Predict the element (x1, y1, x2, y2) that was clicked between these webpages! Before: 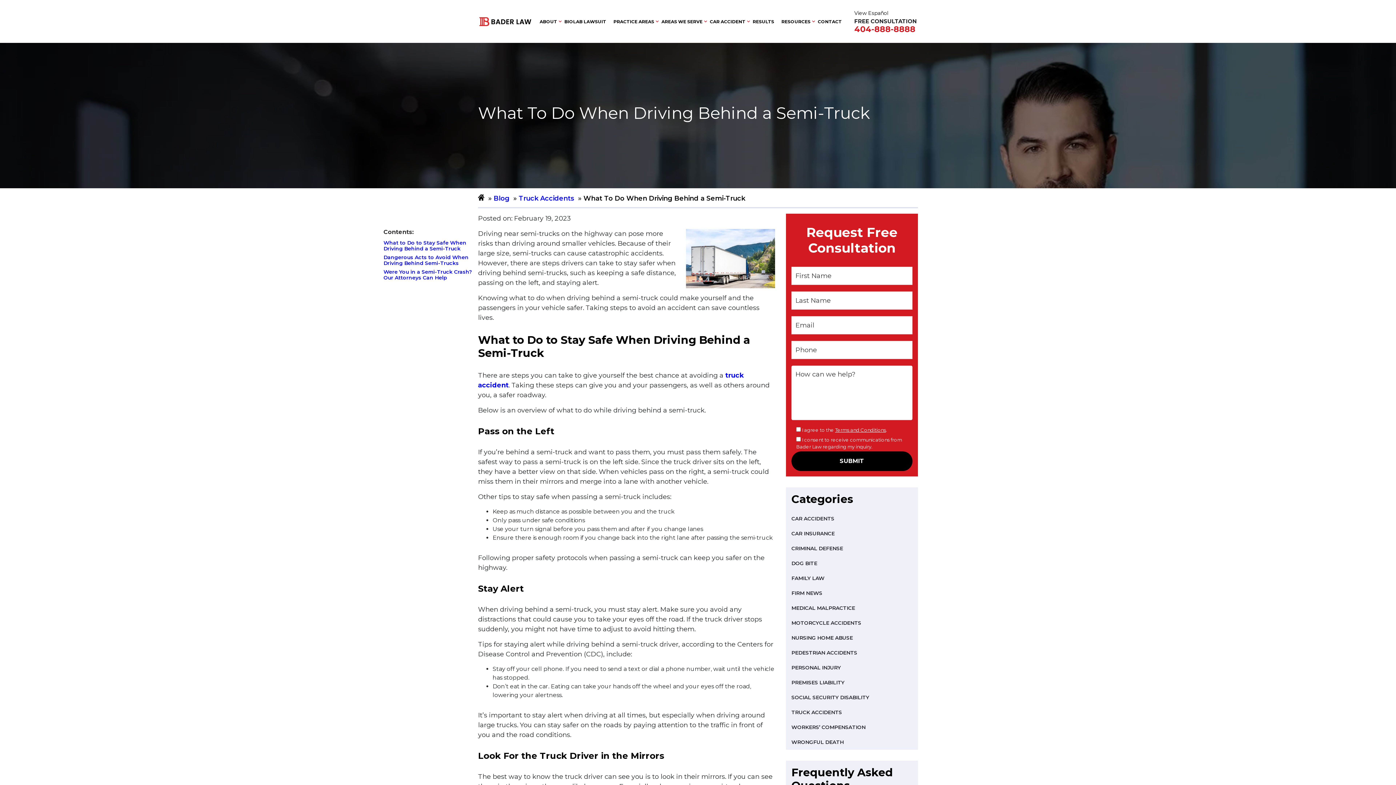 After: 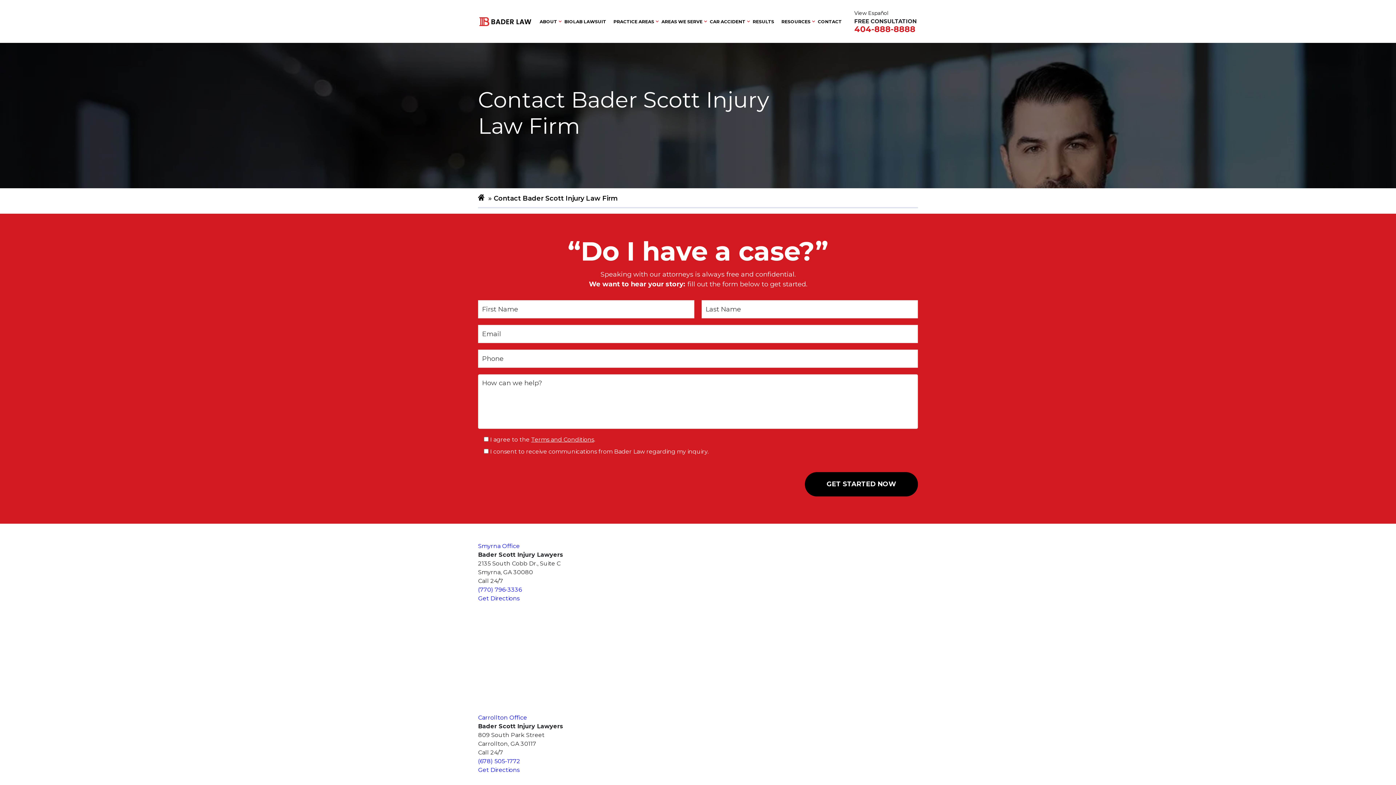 Action: label: CONTACT bbox: (818, 18, 842, 24)